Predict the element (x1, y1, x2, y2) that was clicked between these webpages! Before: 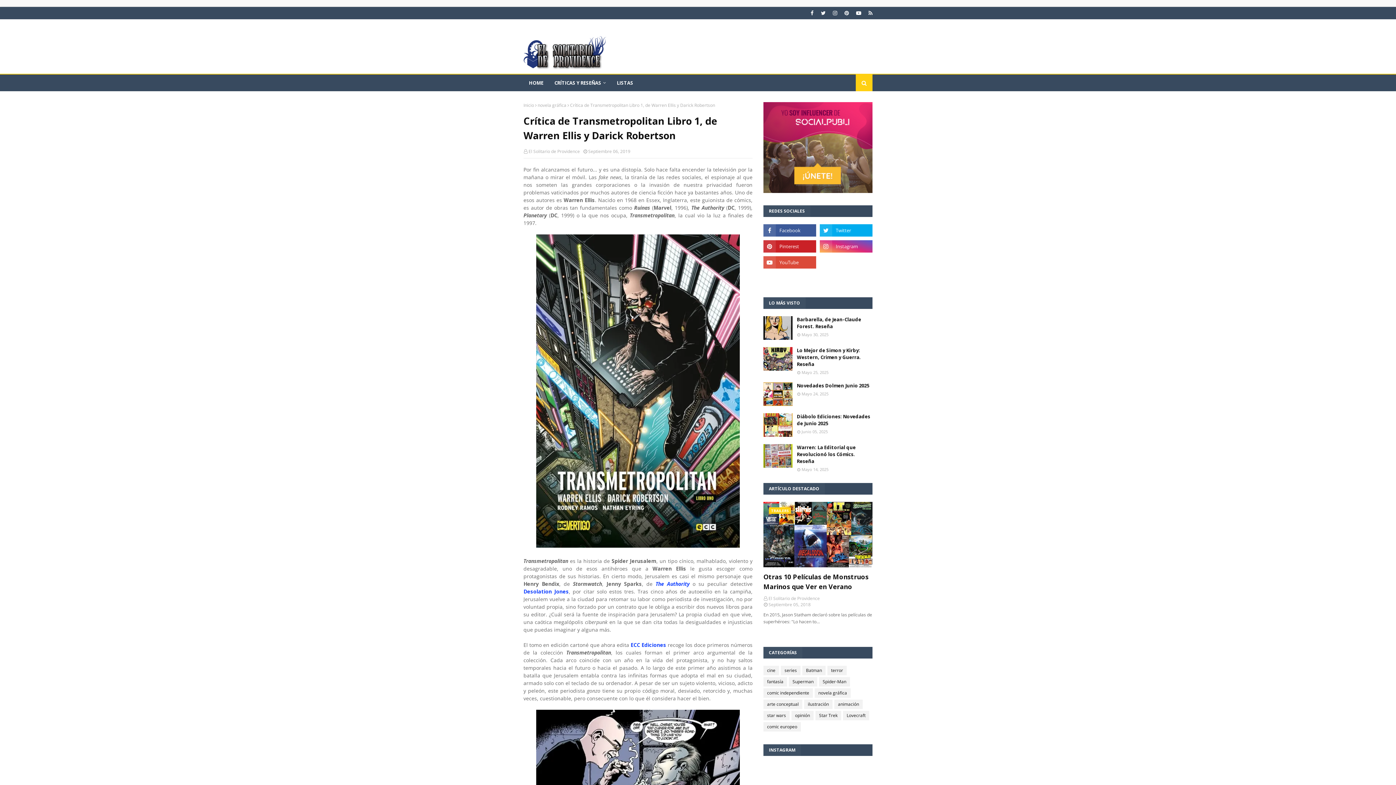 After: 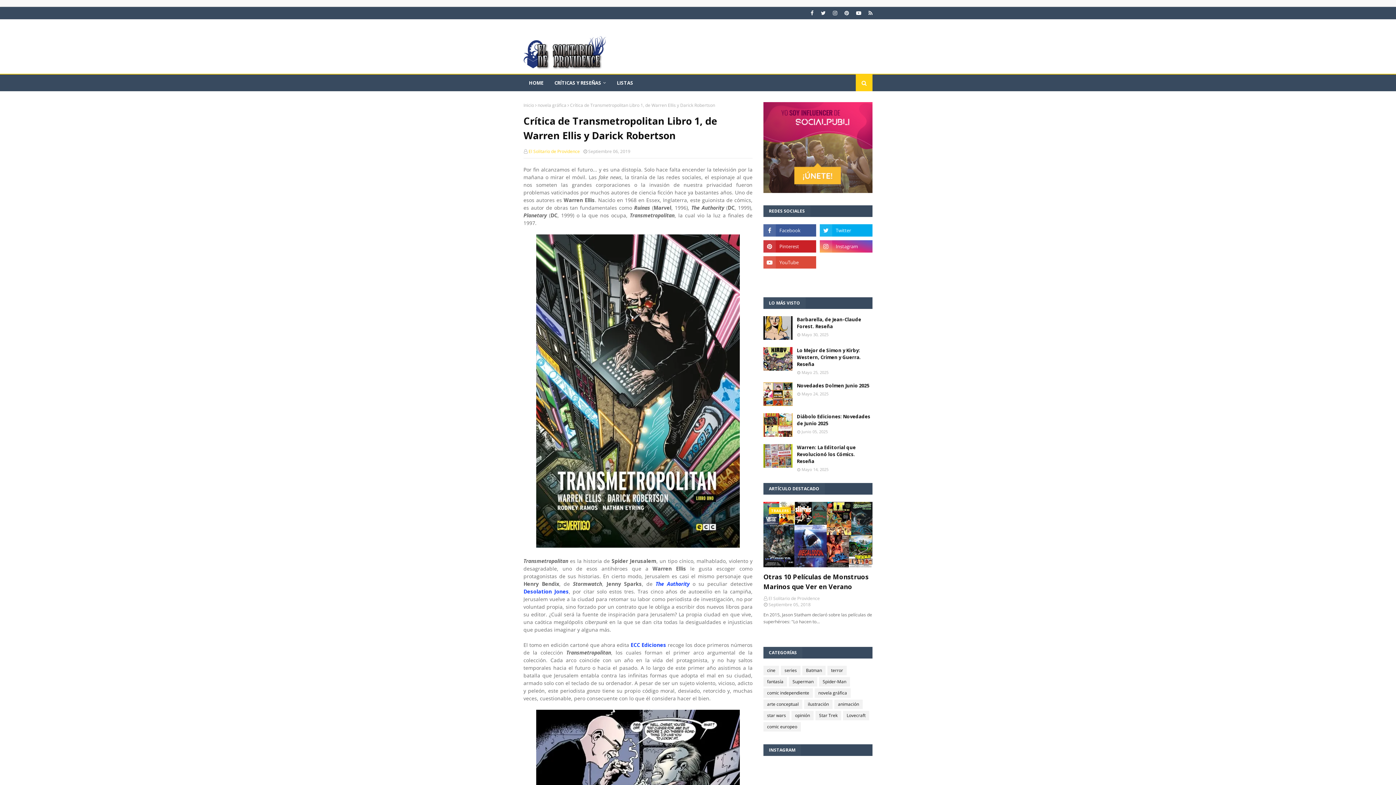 Action: bbox: (528, 148, 580, 154) label: El Solitario de Providence